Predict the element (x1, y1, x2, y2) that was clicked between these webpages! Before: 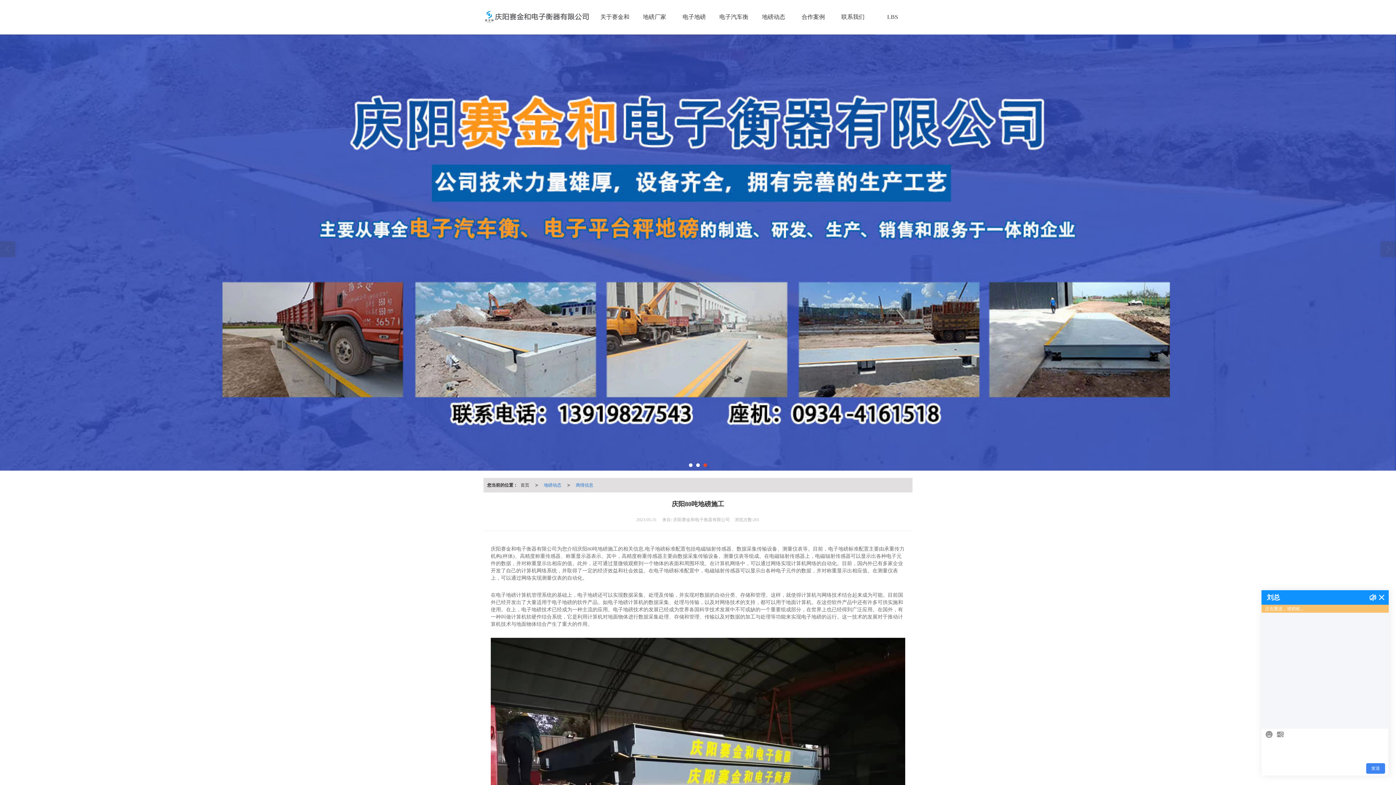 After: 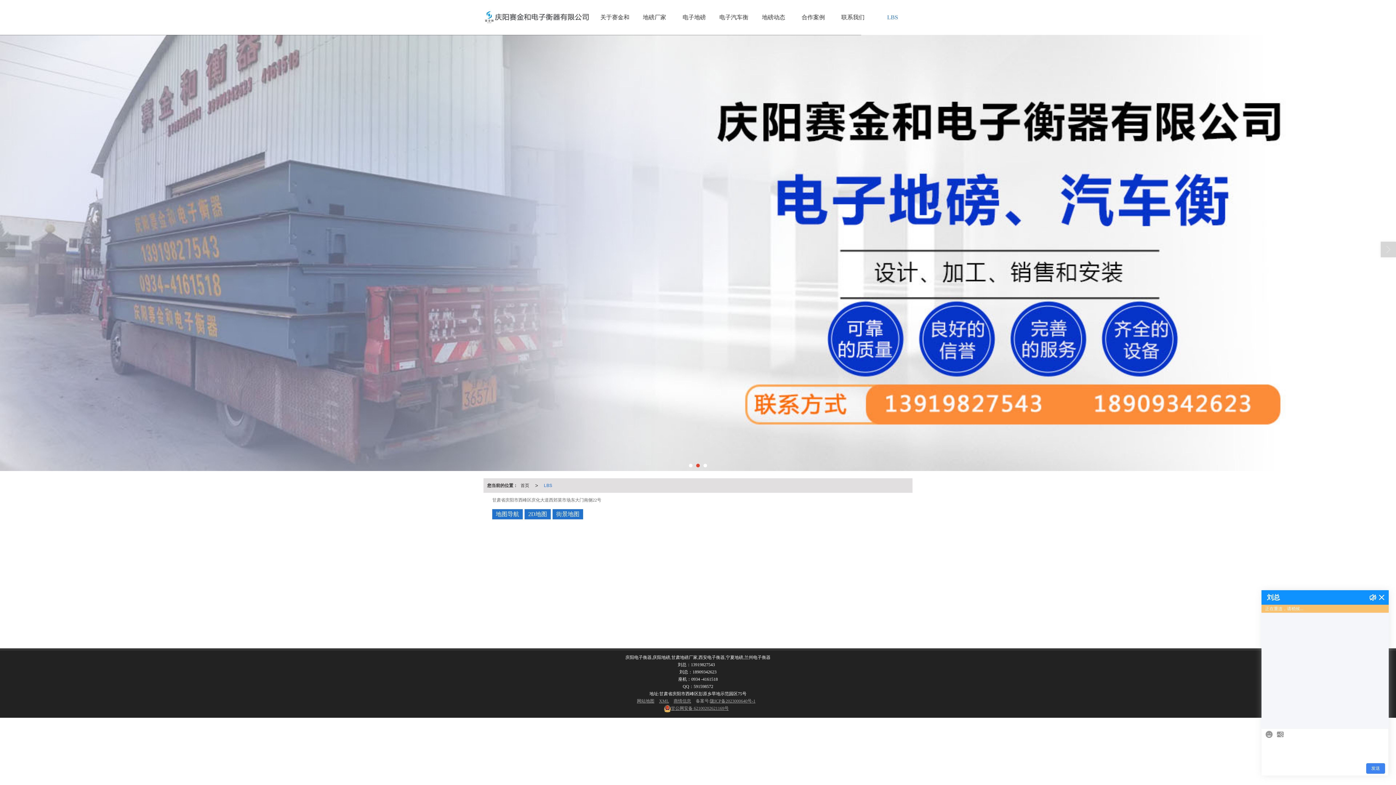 Action: label: LBS bbox: (873, 6, 912, 27)